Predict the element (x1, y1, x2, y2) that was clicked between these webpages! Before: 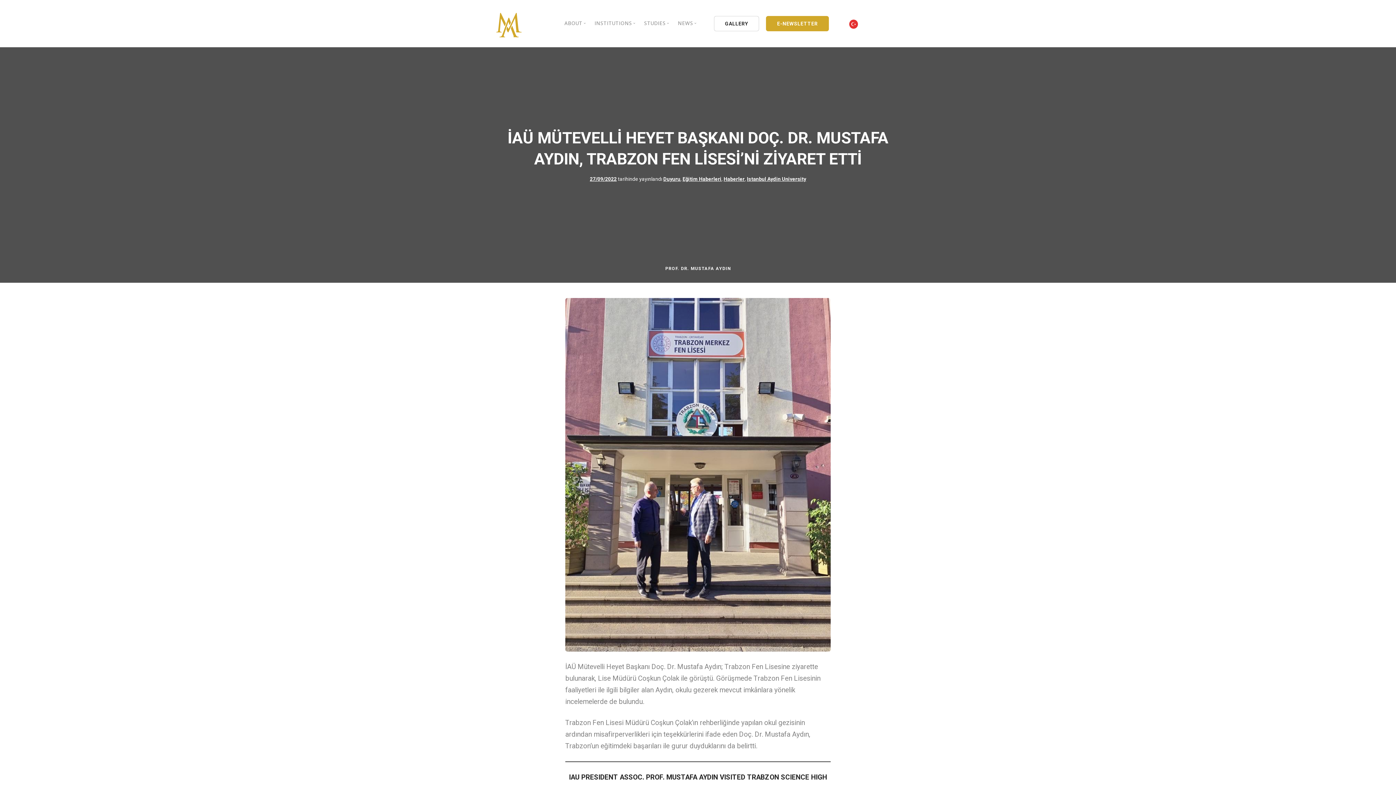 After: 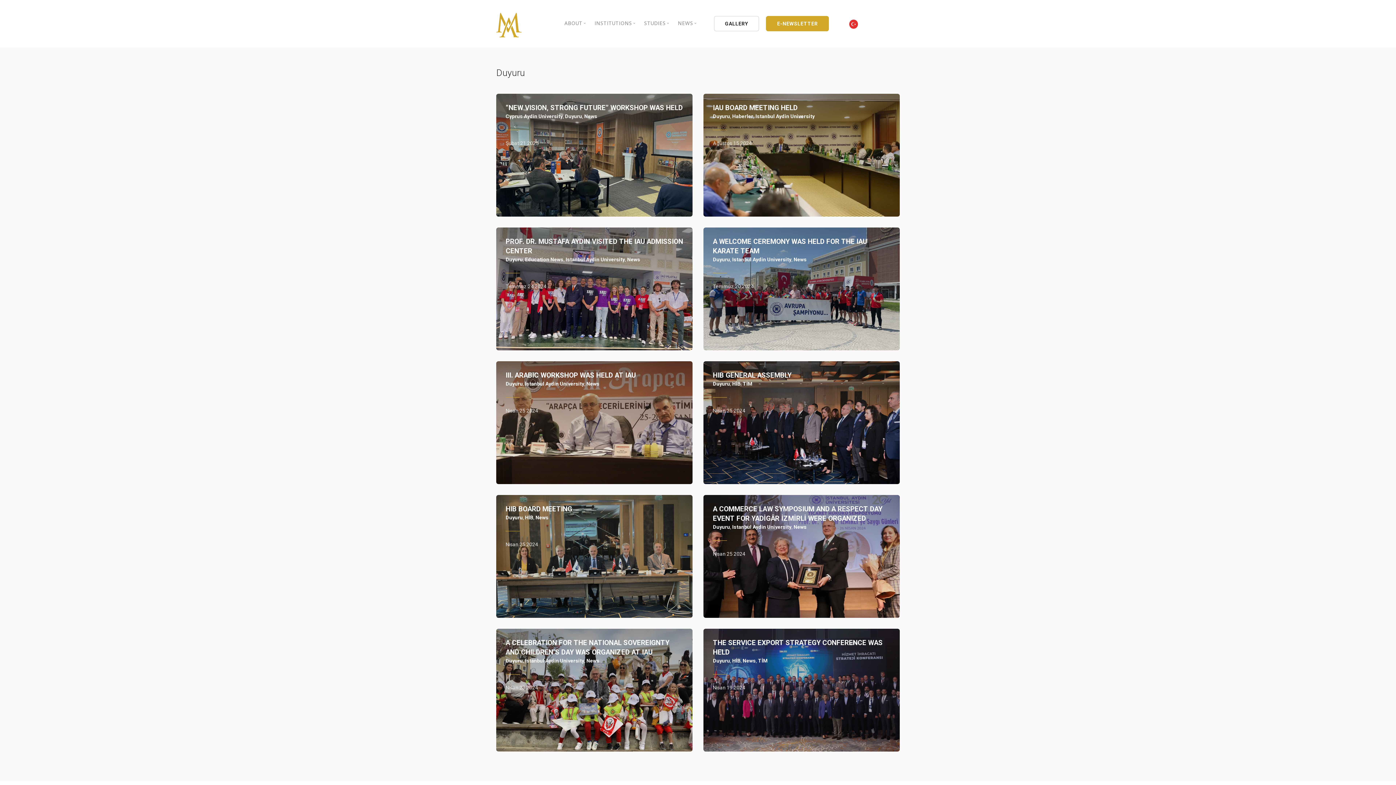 Action: label: Duyuru bbox: (663, 176, 680, 182)